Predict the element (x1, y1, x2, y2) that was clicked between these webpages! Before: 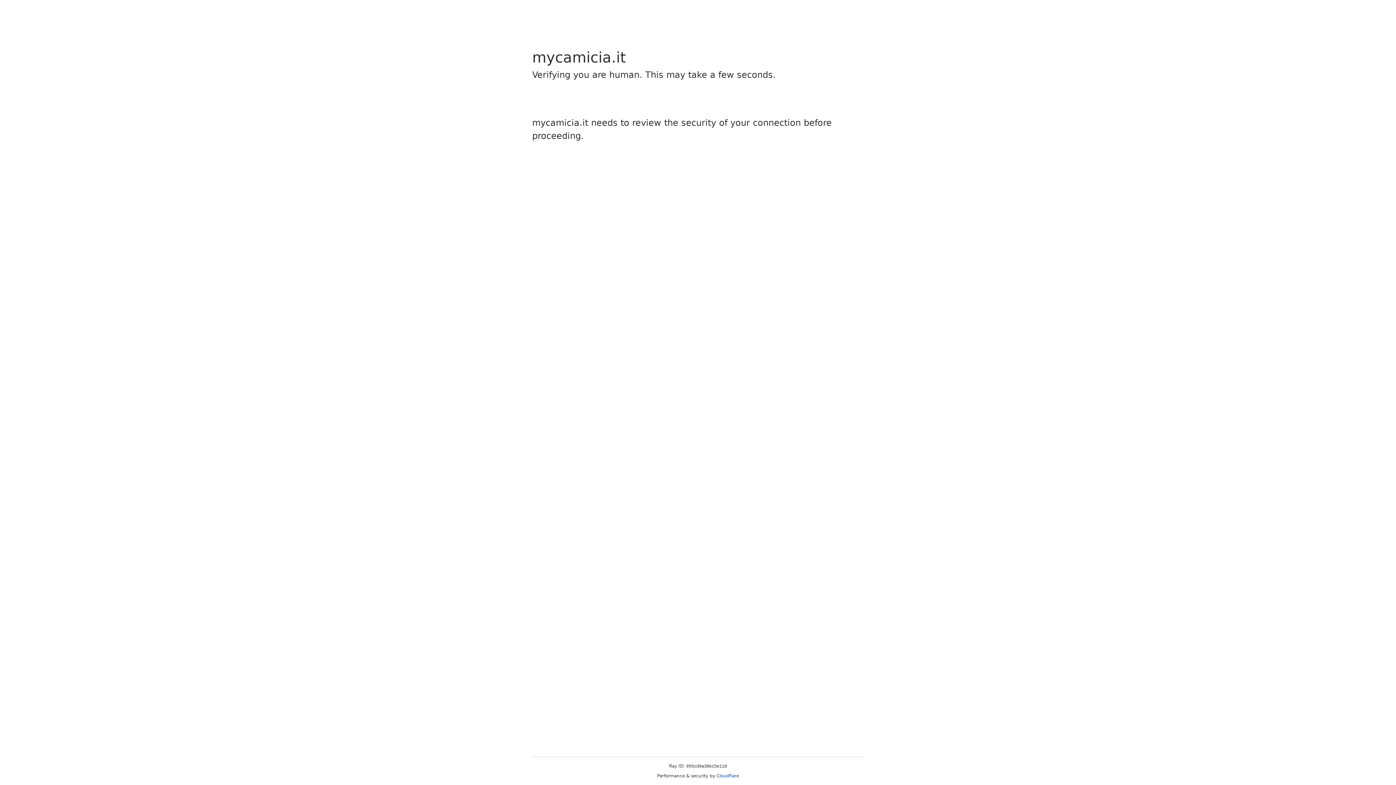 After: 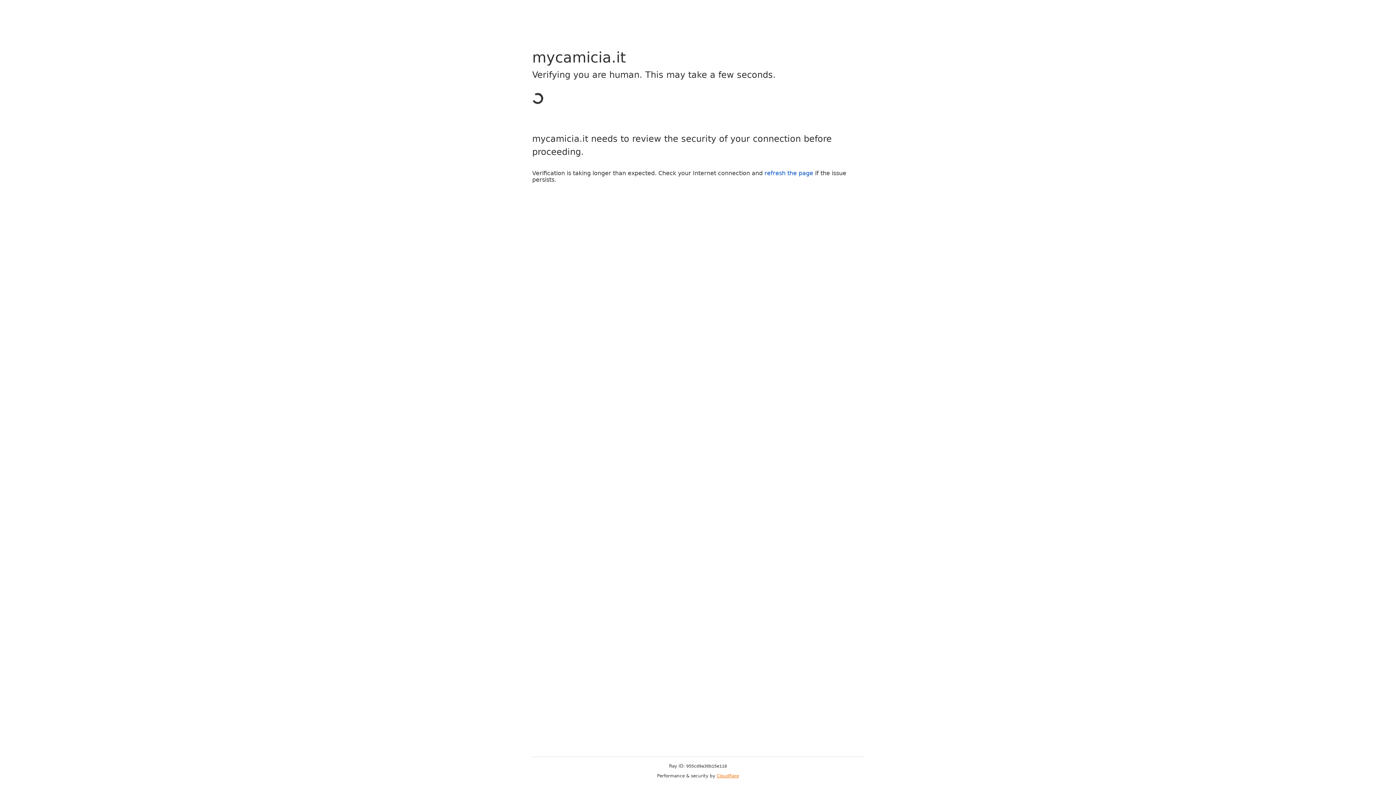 Action: bbox: (716, 773, 739, 778) label: Cloudflare